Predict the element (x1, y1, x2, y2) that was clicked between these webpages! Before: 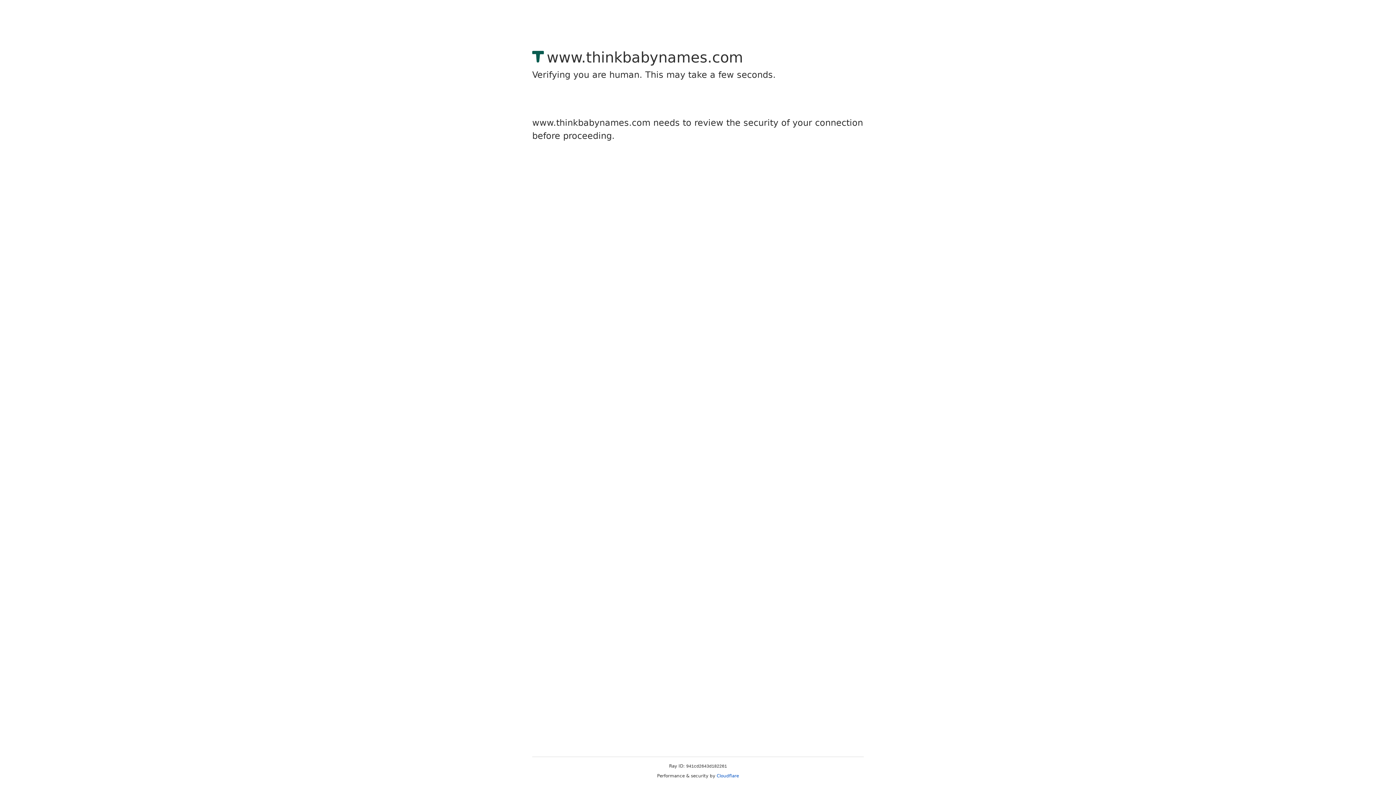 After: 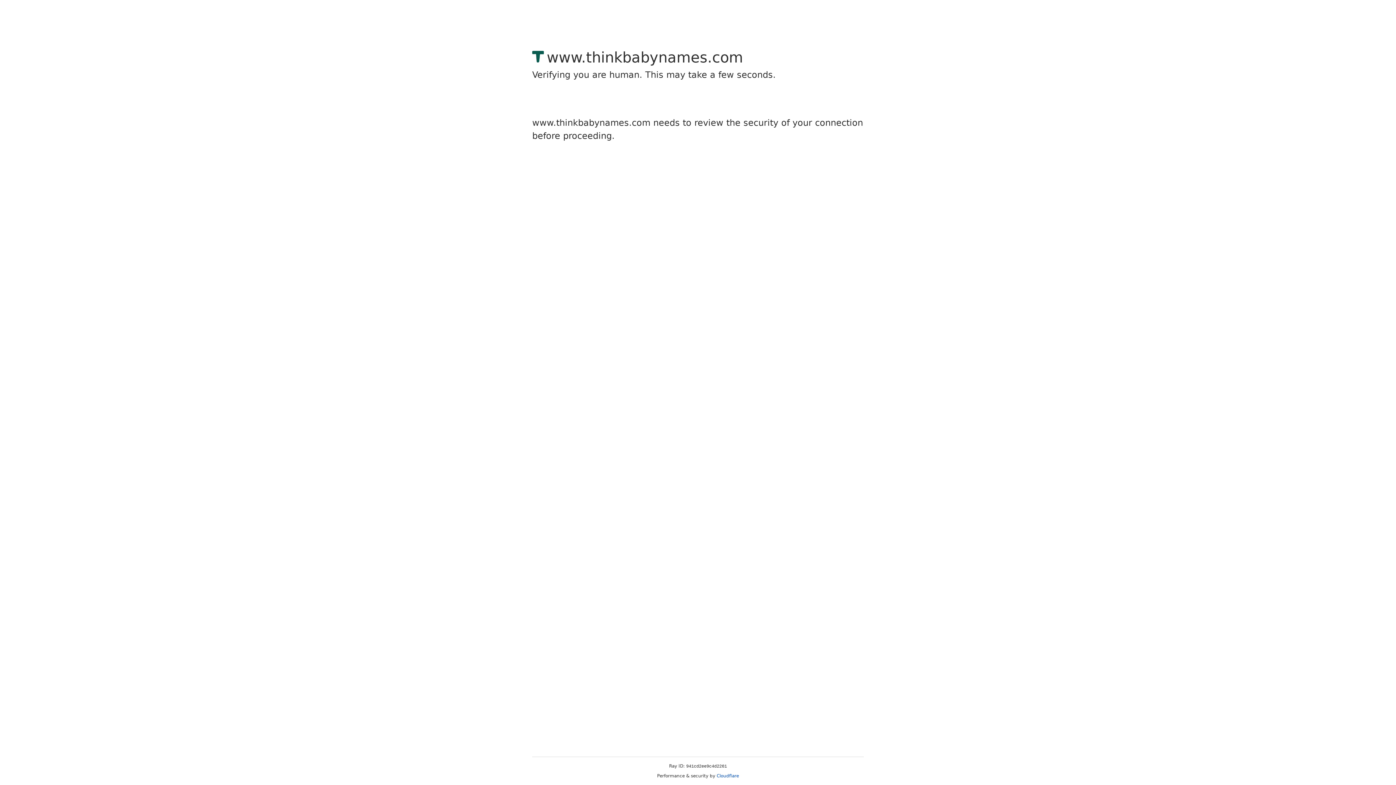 Action: label: Cloudflare bbox: (716, 773, 739, 778)